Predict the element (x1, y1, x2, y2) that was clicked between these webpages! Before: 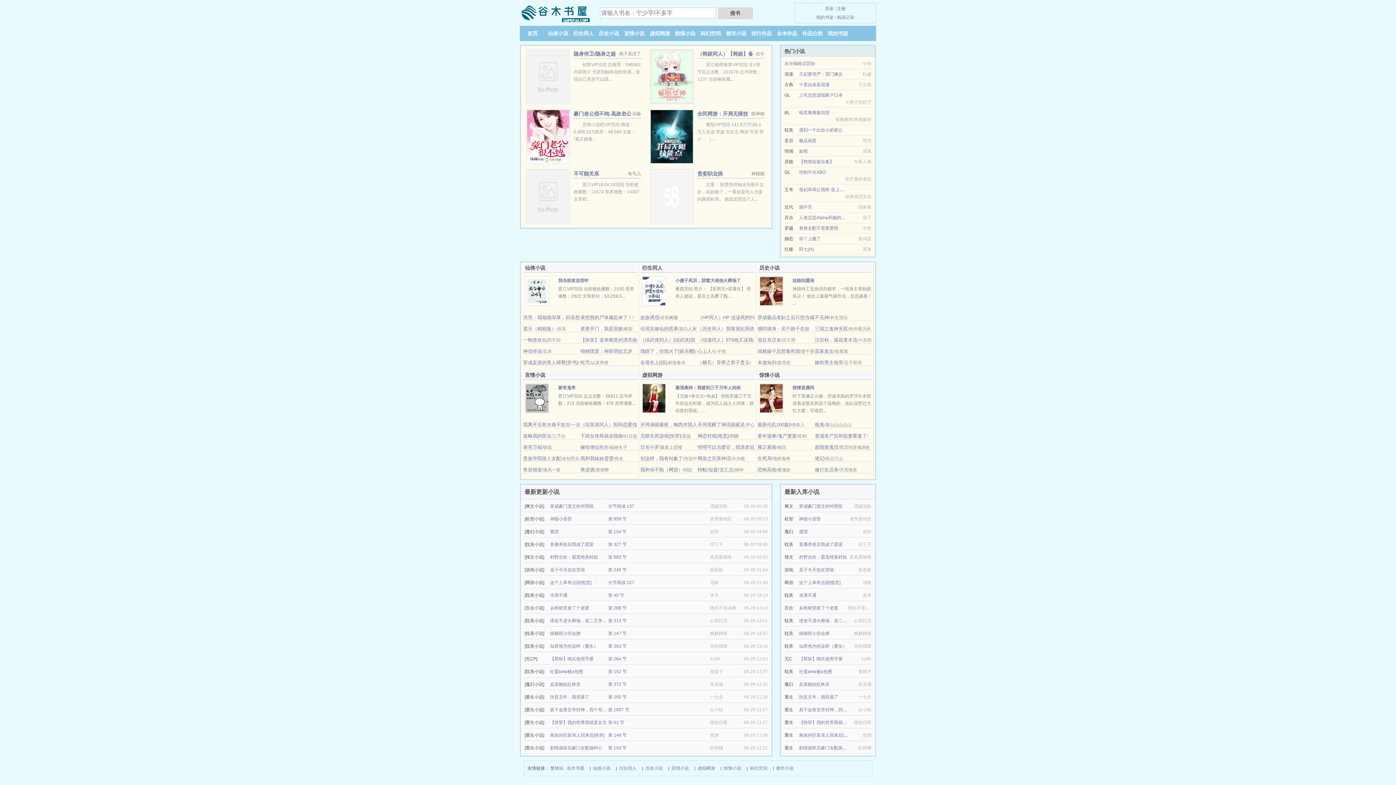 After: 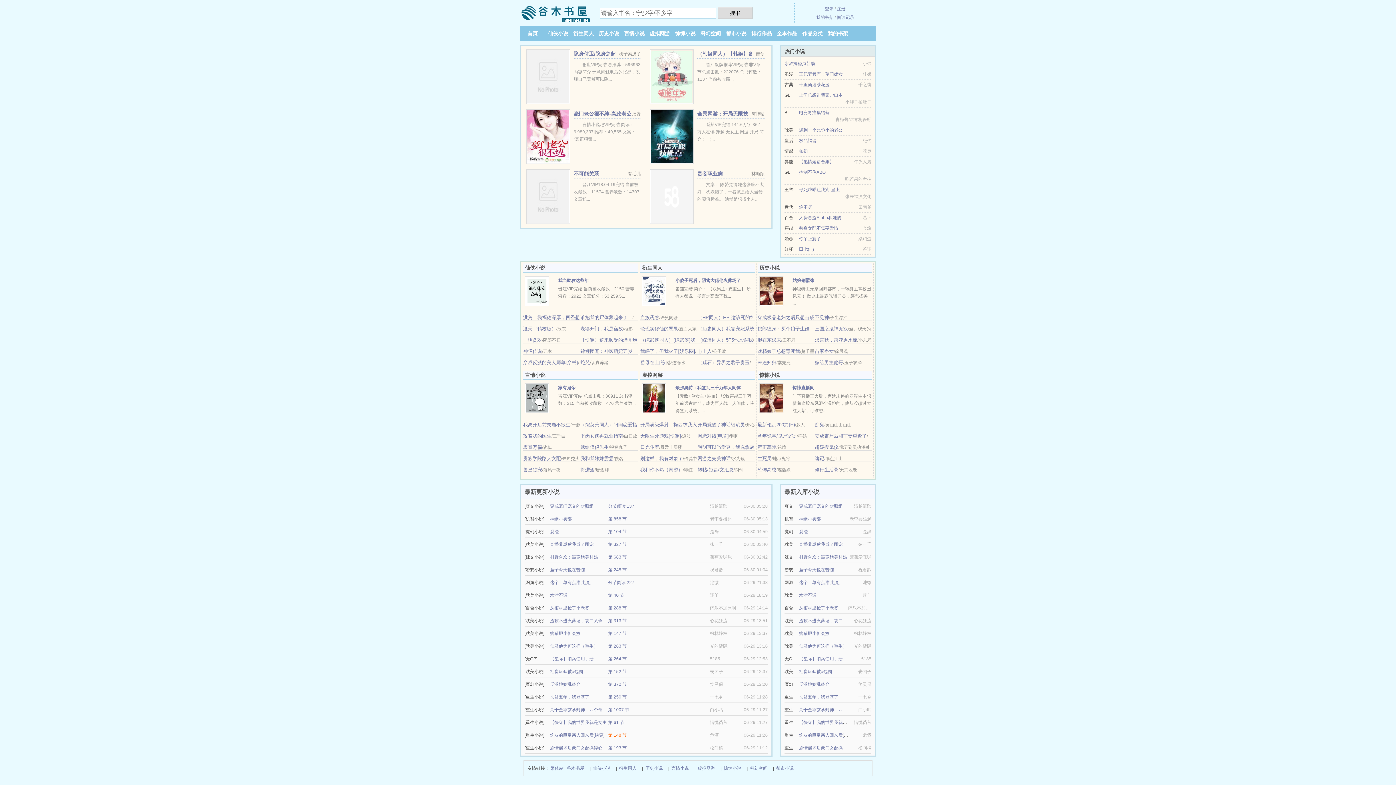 Action: label: 第 148 节 bbox: (608, 733, 626, 738)